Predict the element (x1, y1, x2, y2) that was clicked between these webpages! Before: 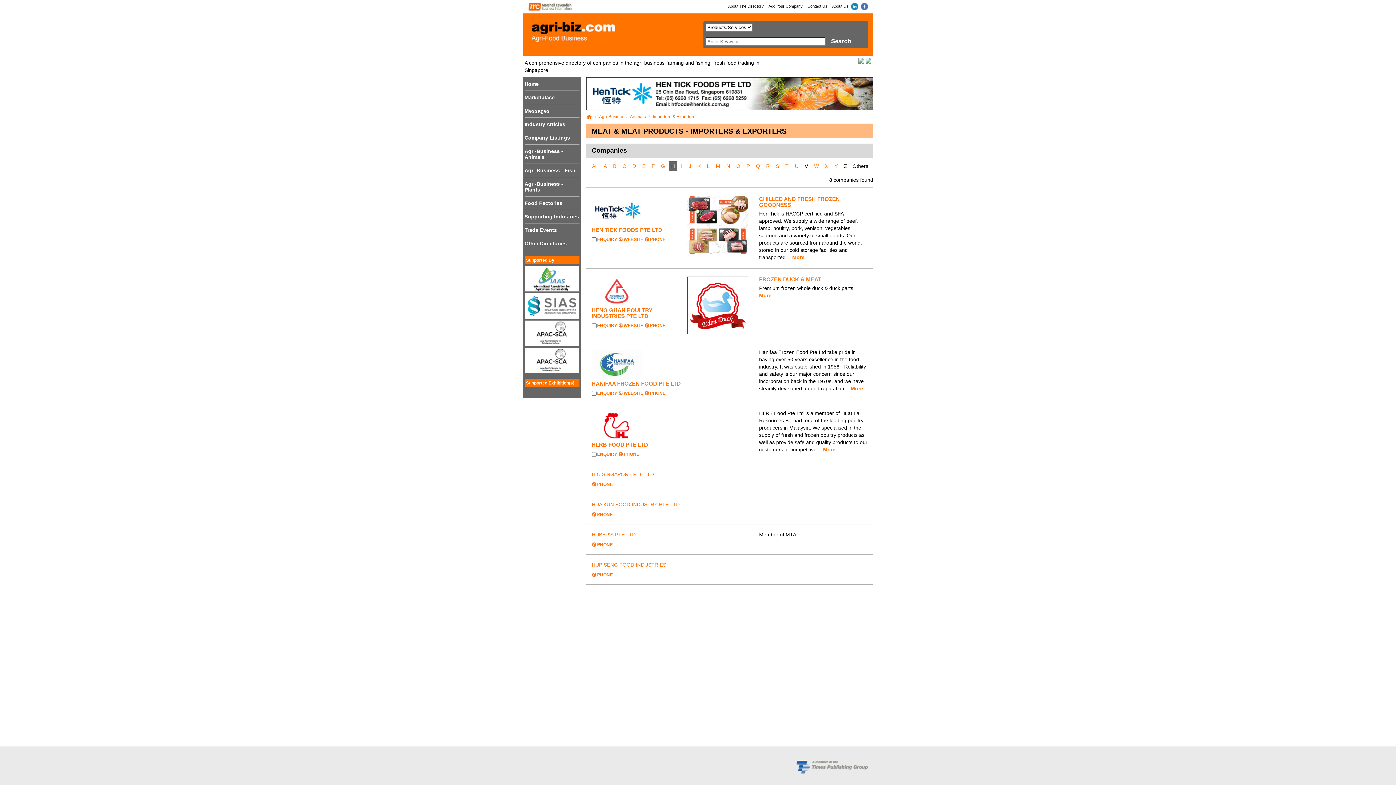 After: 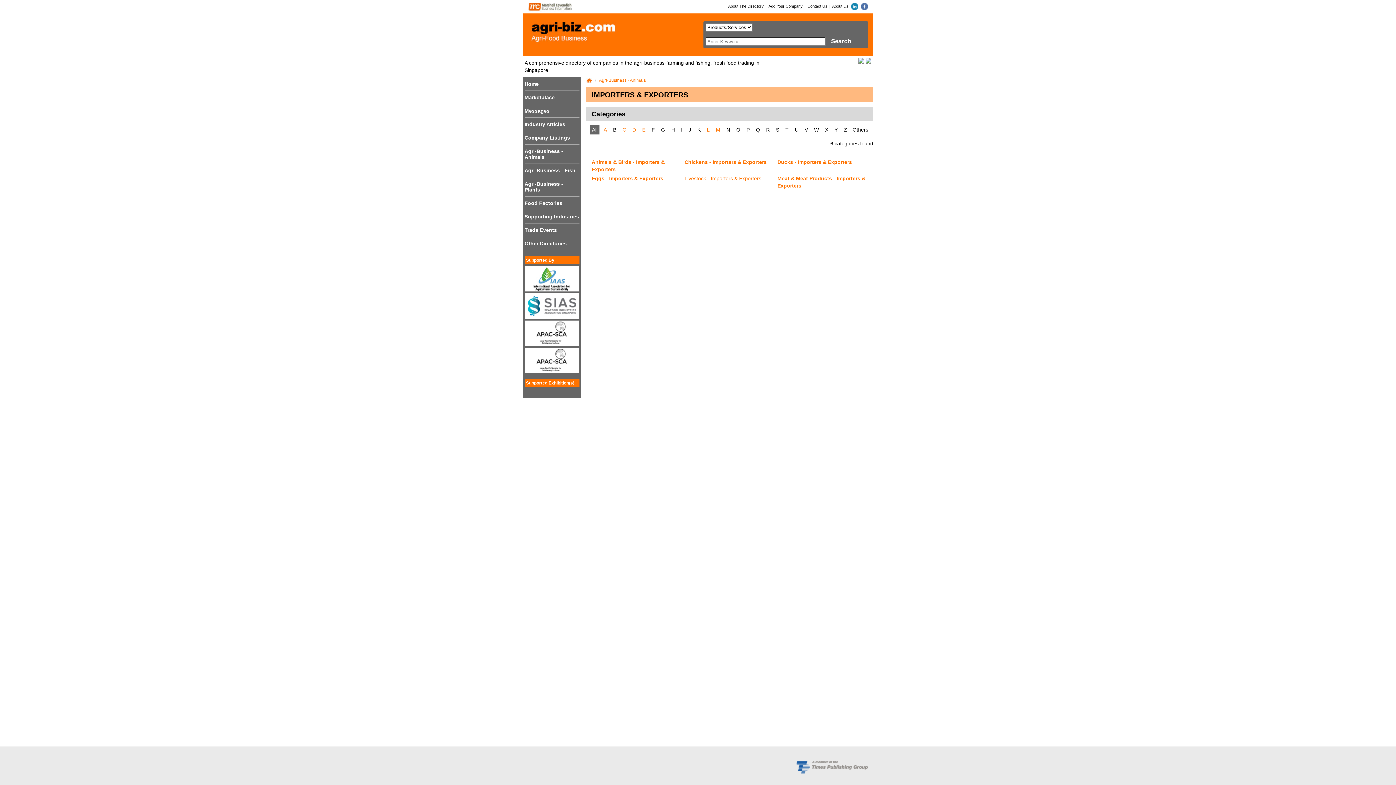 Action: label: Importers & Exporters bbox: (652, 114, 695, 119)